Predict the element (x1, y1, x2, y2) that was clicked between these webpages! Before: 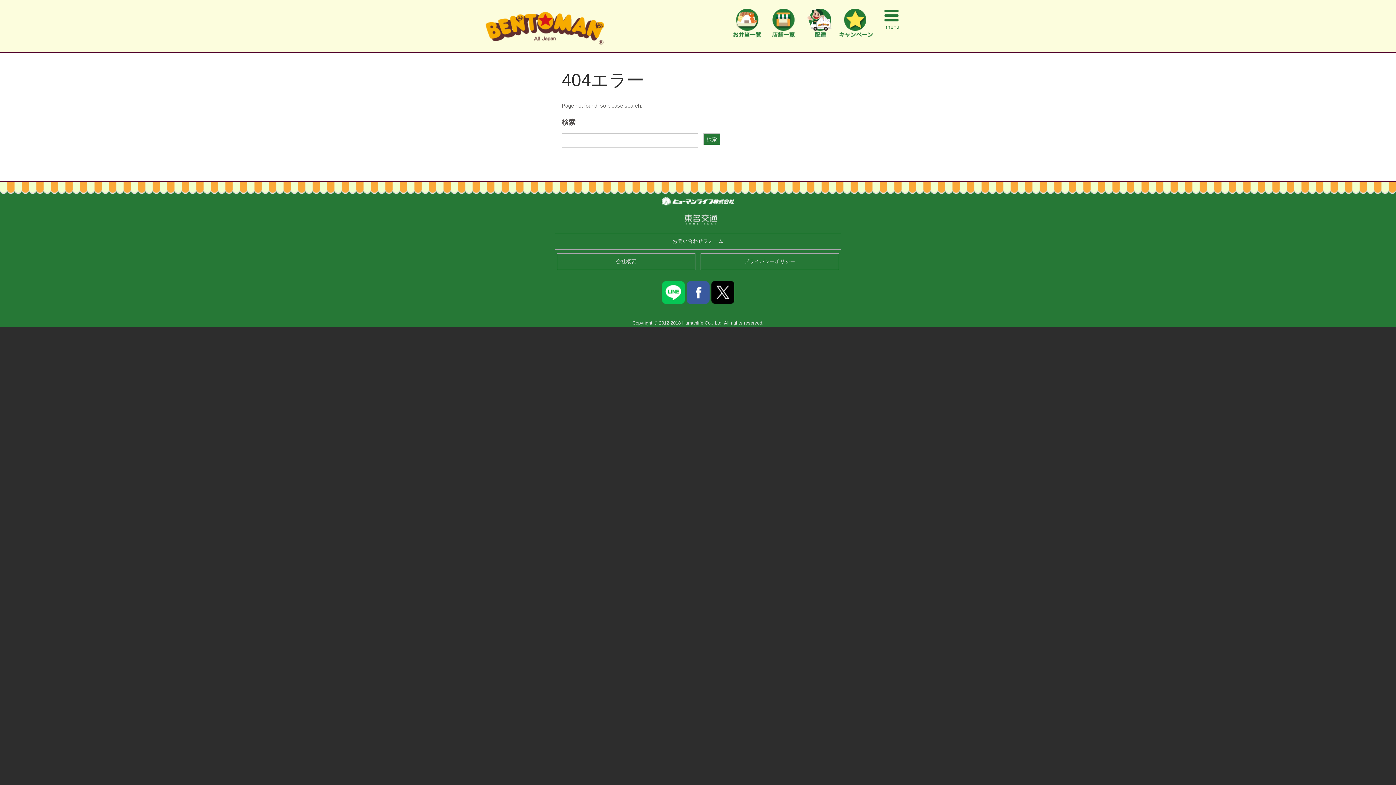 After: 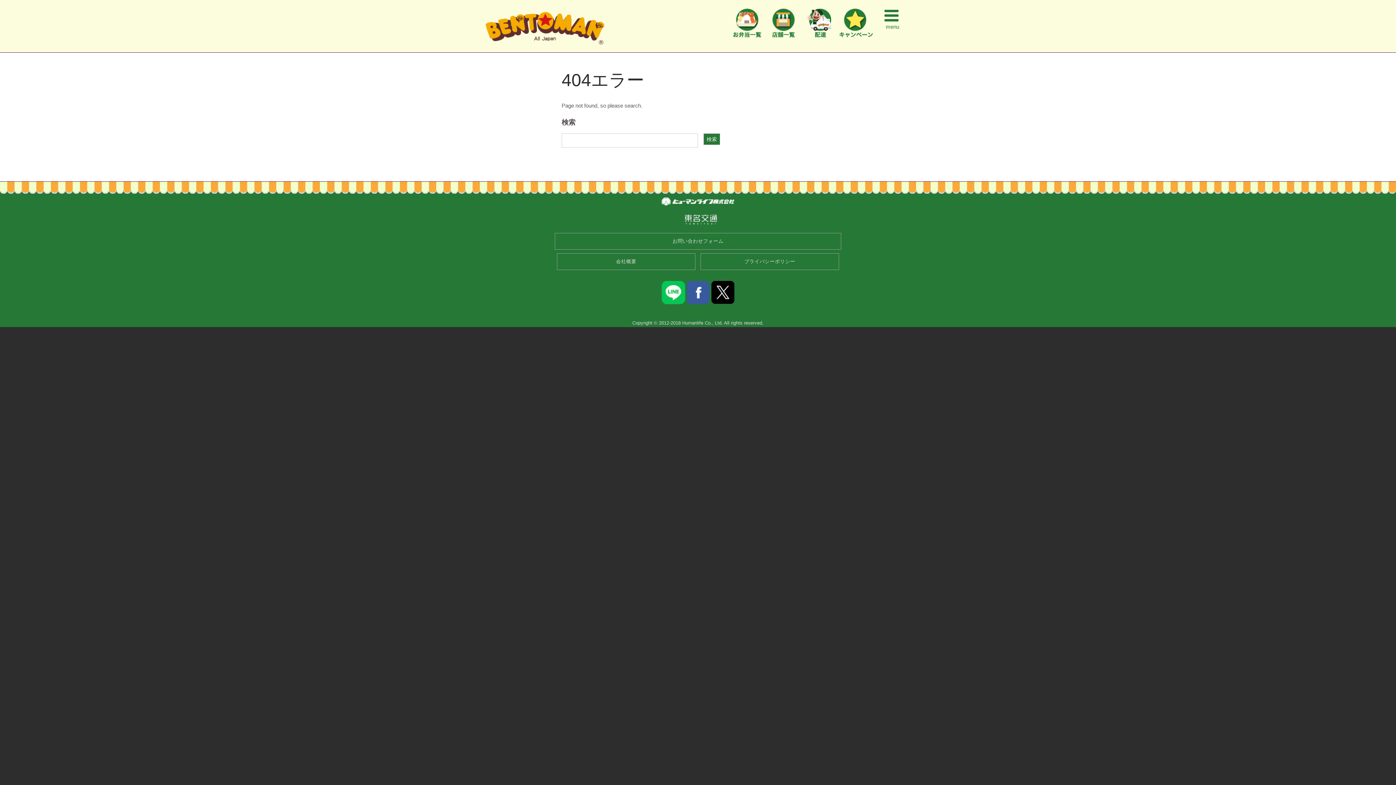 Action: bbox: (661, 288, 685, 295)